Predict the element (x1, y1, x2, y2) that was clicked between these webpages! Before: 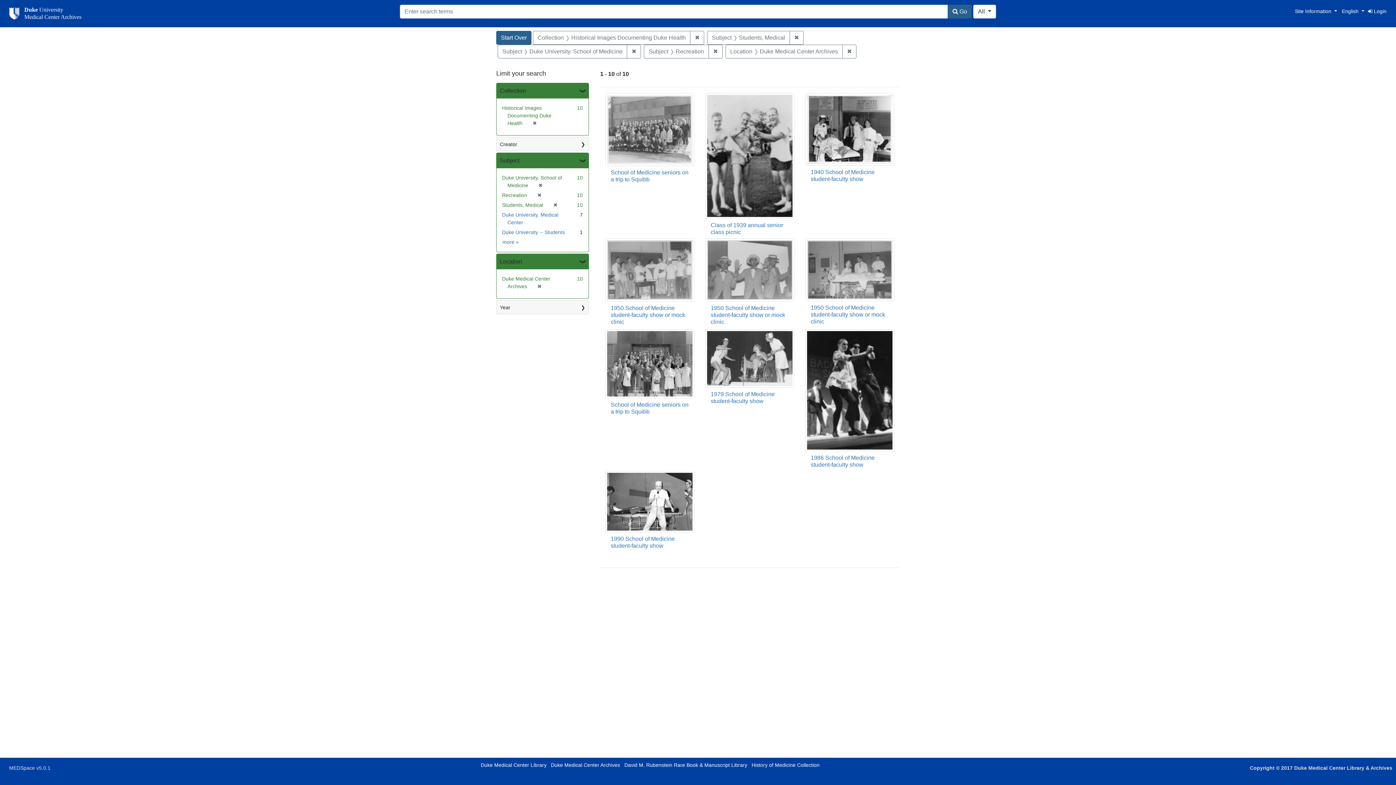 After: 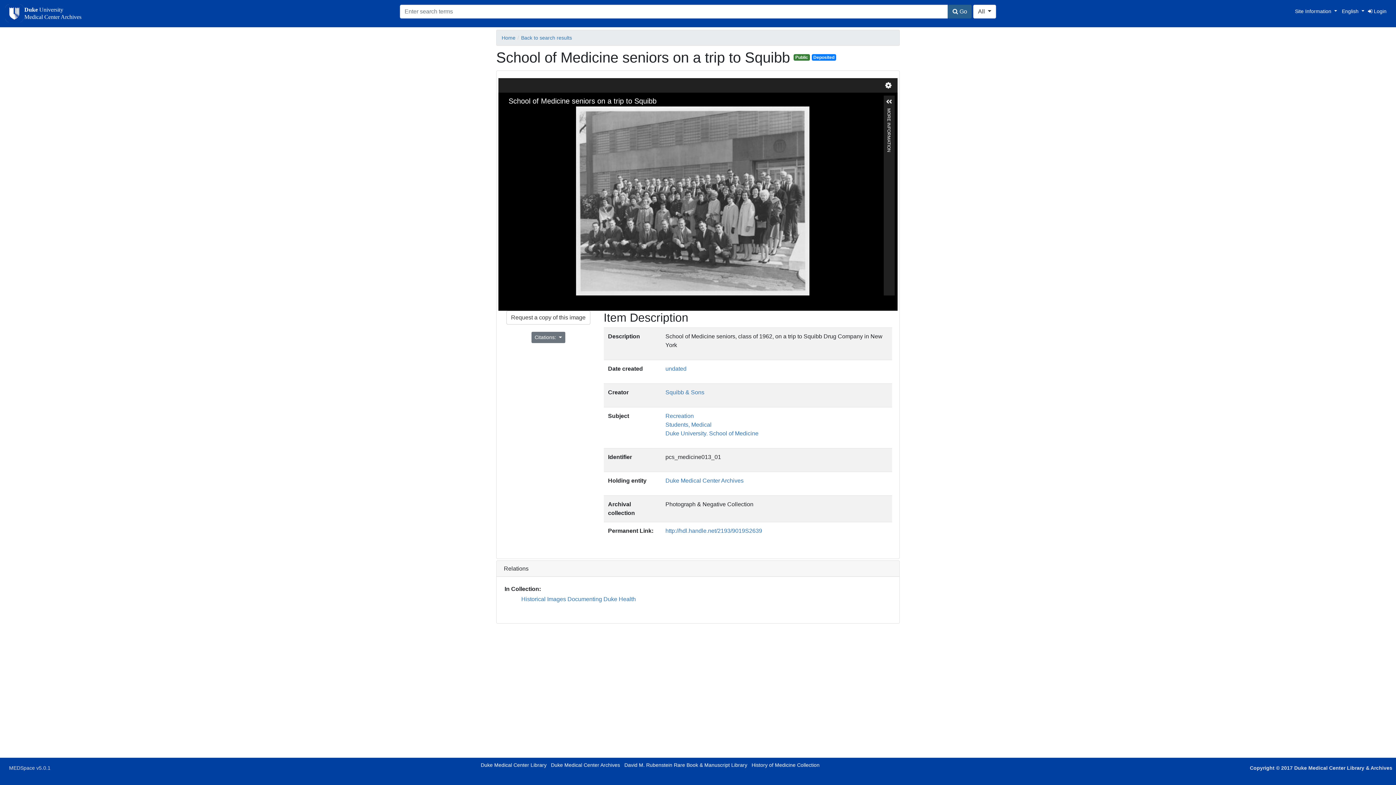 Action: bbox: (605, 126, 694, 132)